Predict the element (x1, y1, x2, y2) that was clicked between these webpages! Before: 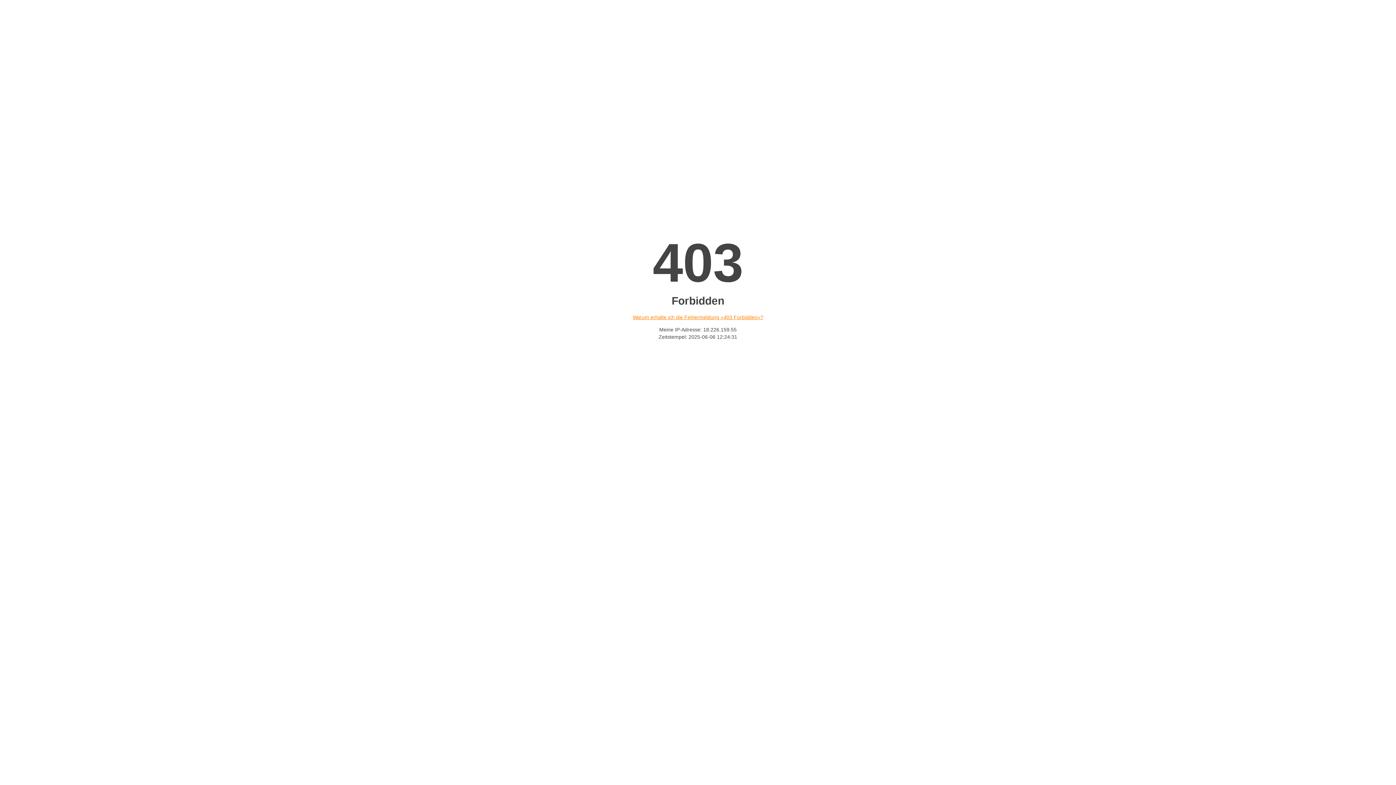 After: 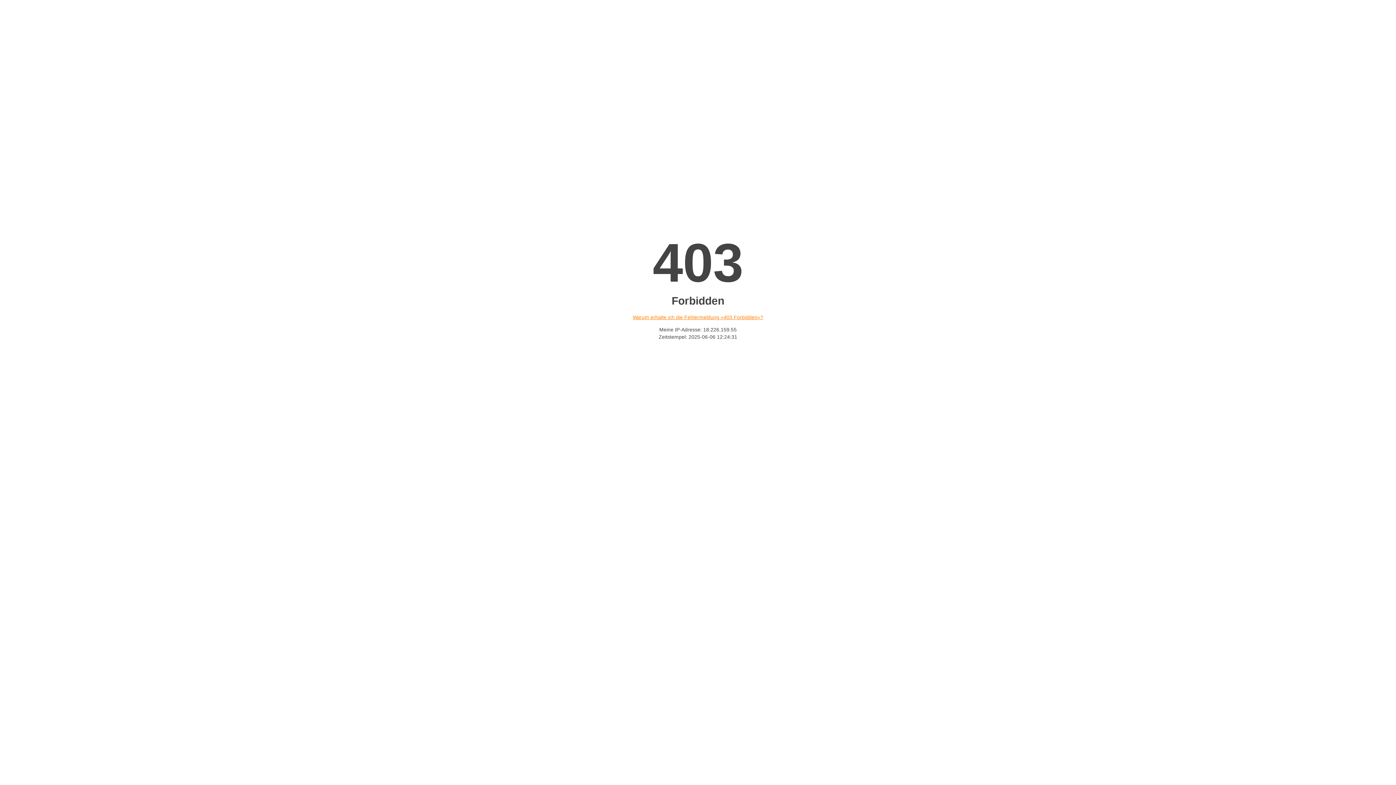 Action: bbox: (632, 314, 763, 320) label: Warum erhalte ich die Fehlermeldung «403 Forbidden»?